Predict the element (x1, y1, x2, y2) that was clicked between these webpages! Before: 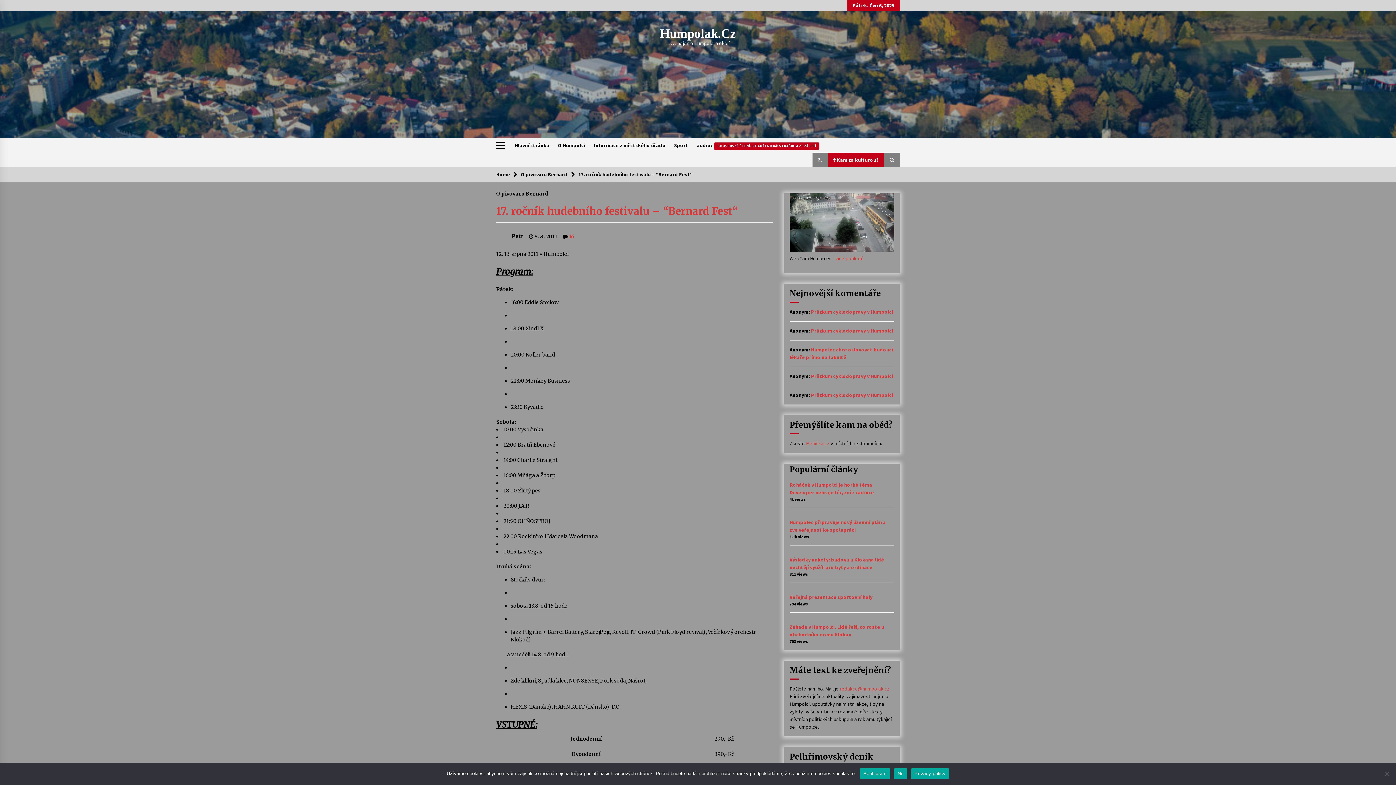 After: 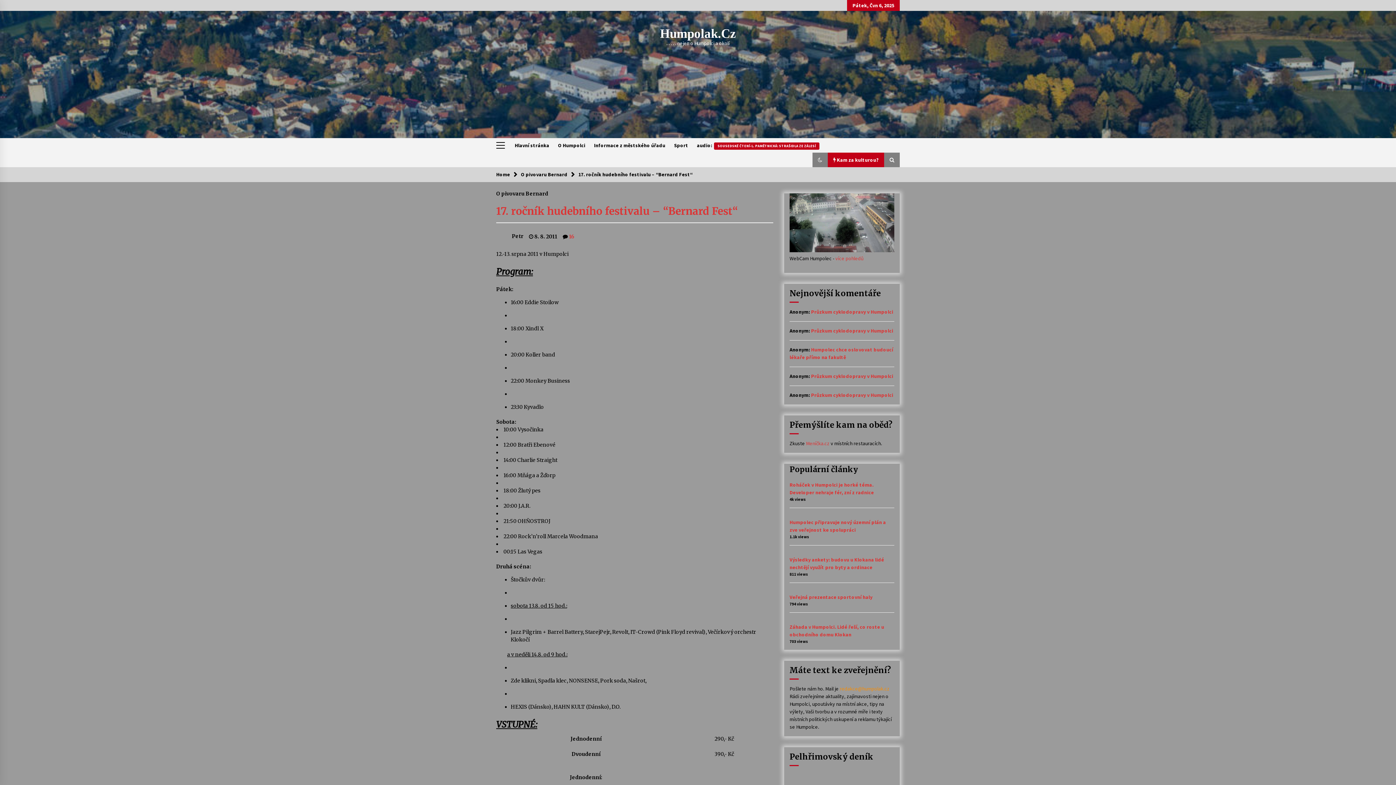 Action: label: redakce@humpolak.cz bbox: (840, 685, 889, 692)